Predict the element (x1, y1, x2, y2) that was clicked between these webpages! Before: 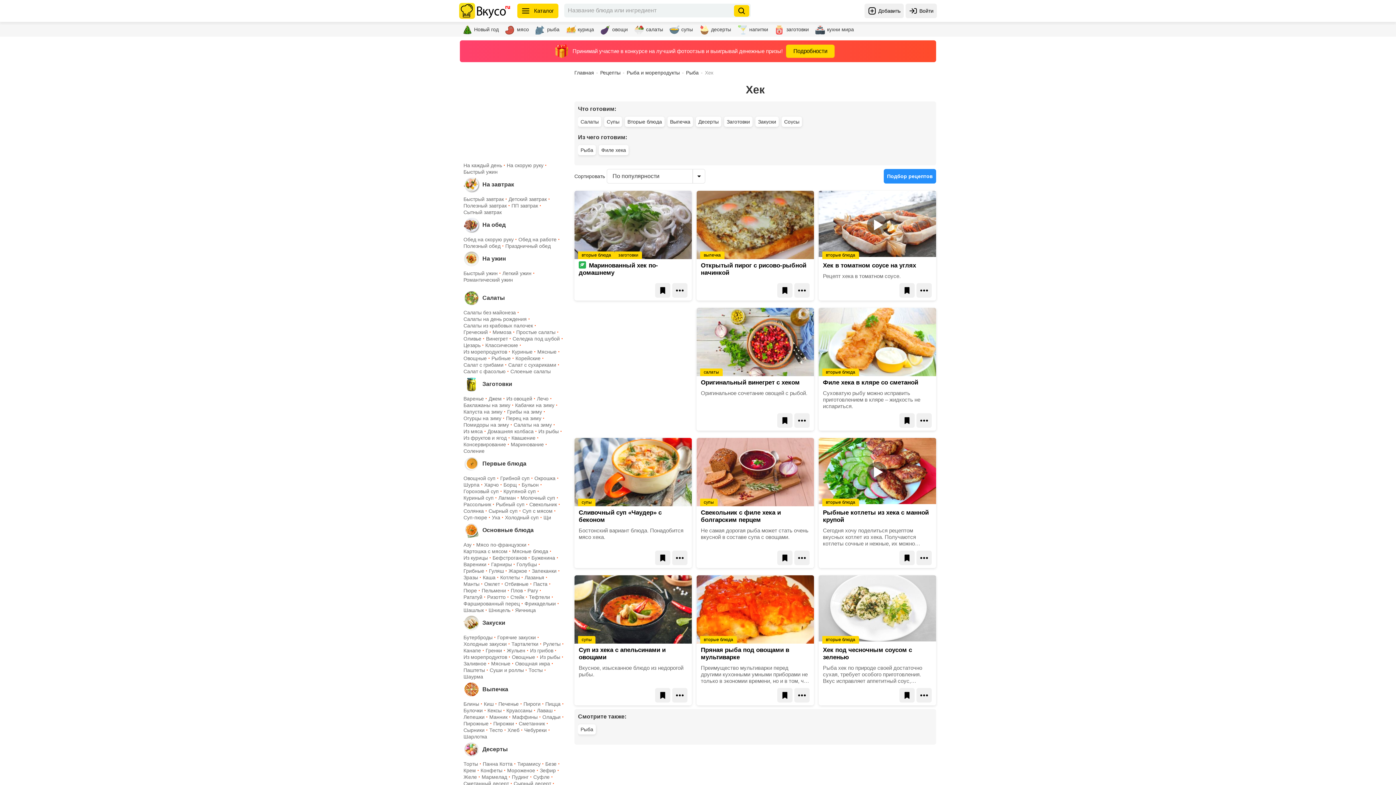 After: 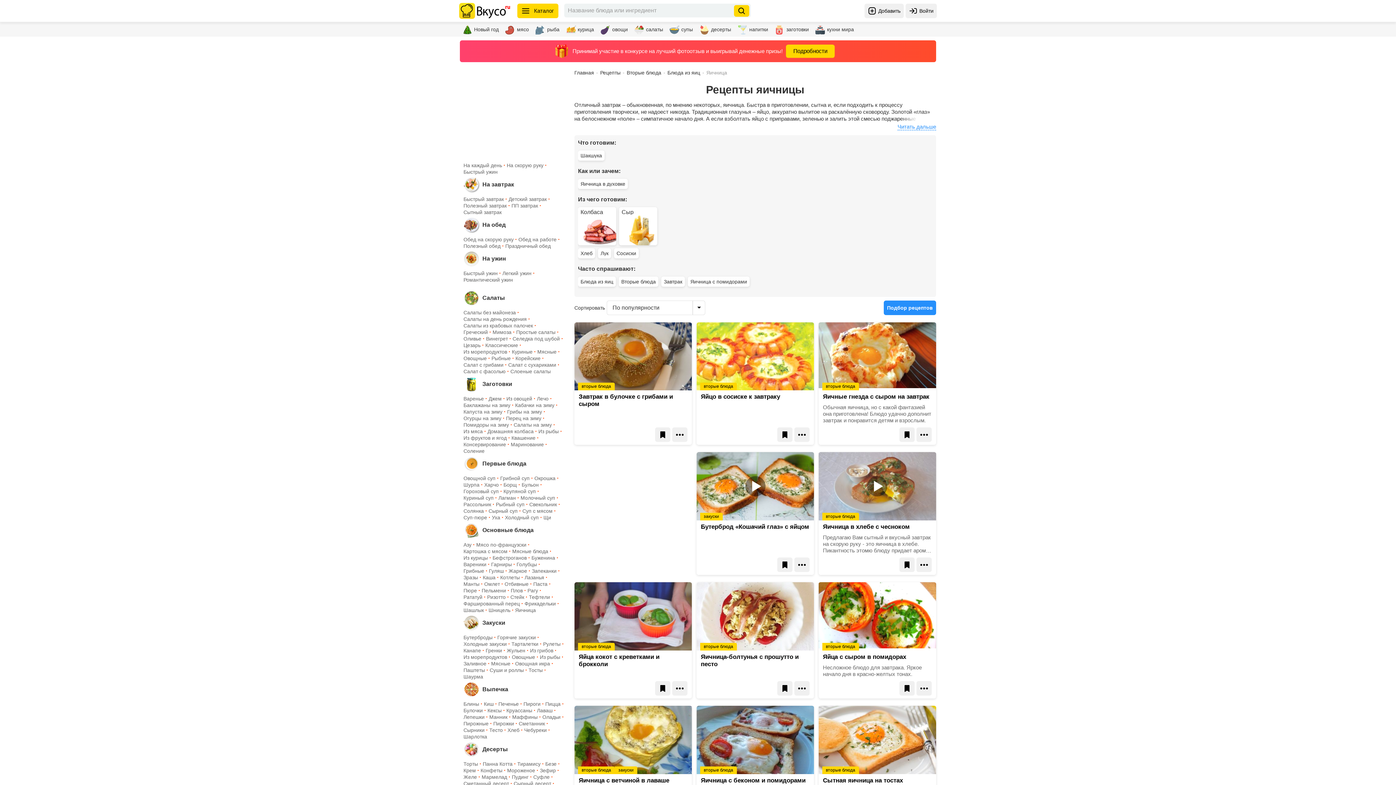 Action: label: Яичница bbox: (515, 607, 536, 613)